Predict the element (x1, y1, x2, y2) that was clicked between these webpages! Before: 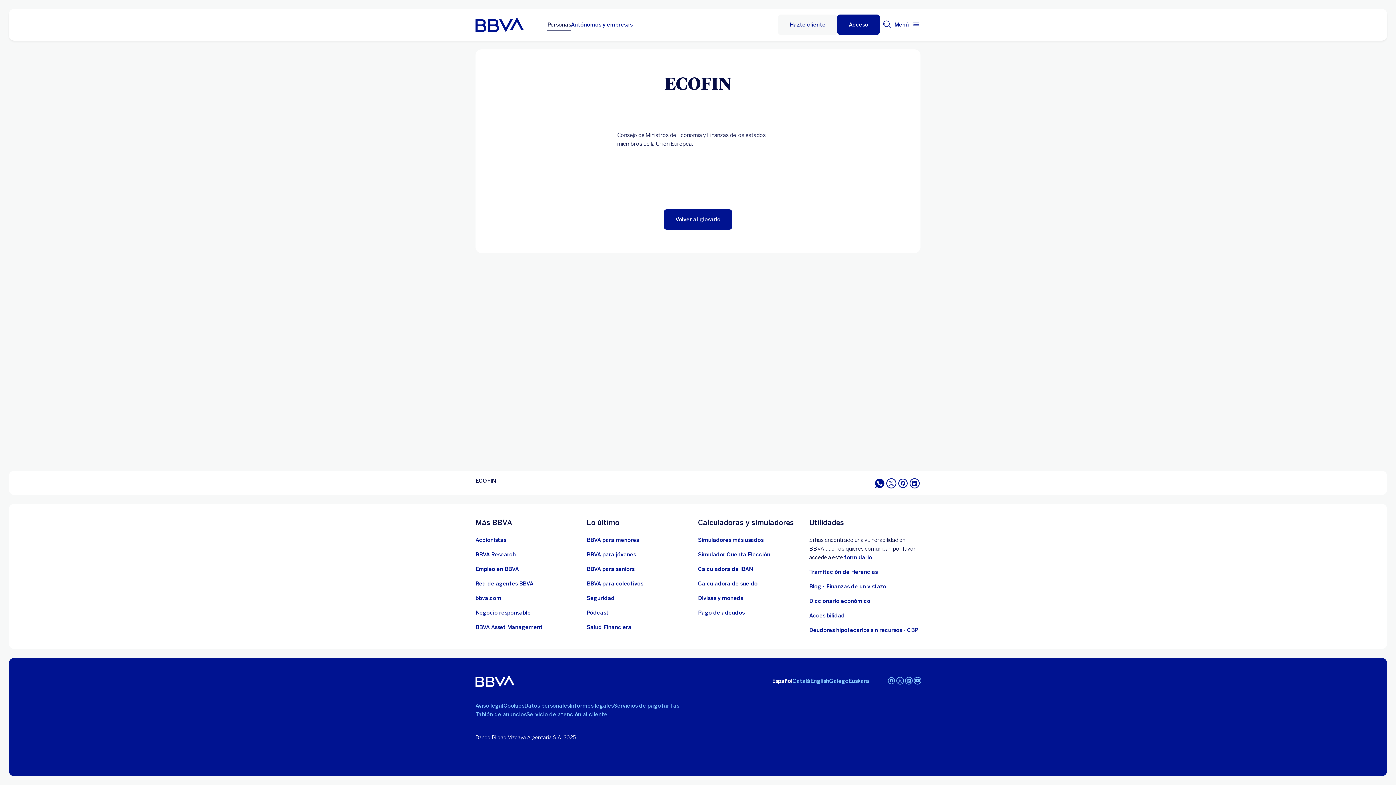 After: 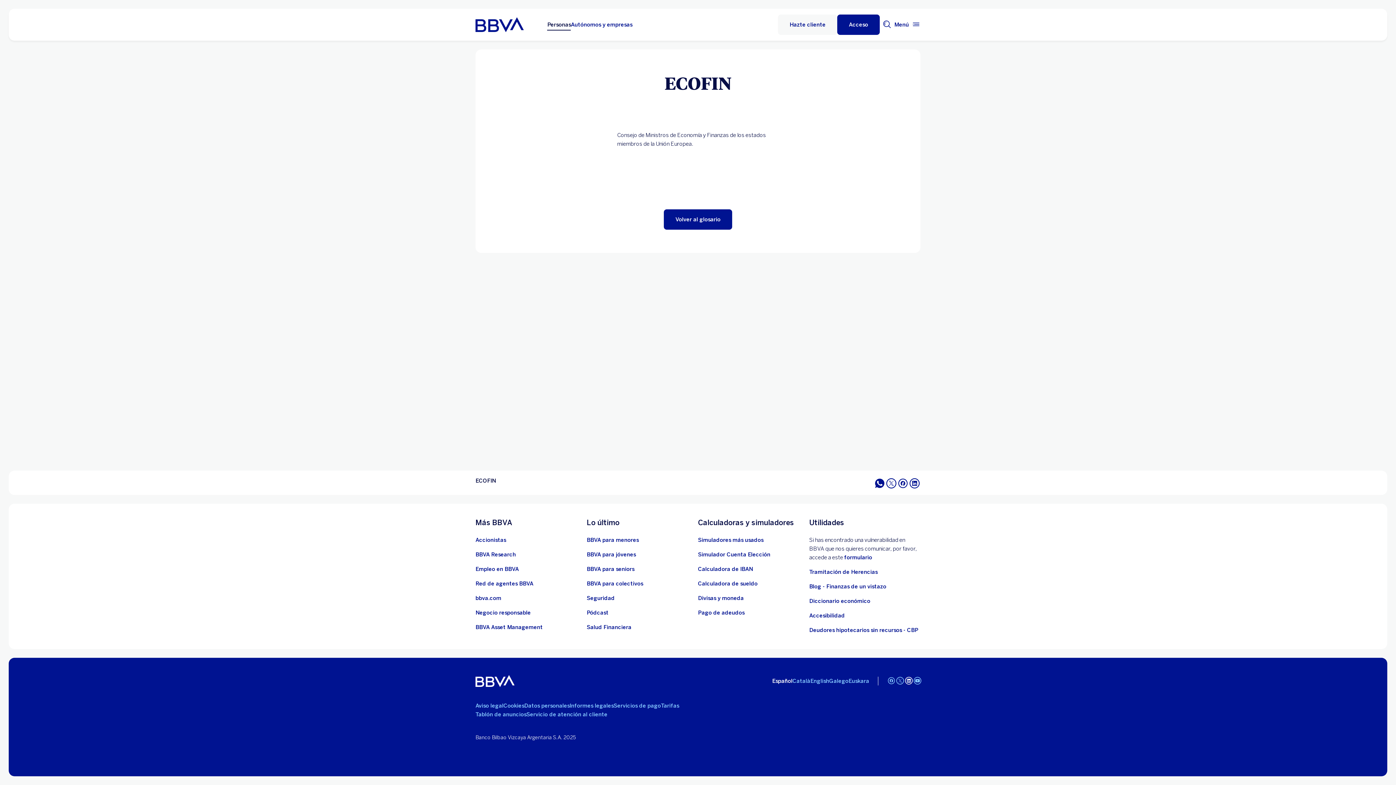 Action: bbox: (904, 676, 913, 686) label: LinkedIn